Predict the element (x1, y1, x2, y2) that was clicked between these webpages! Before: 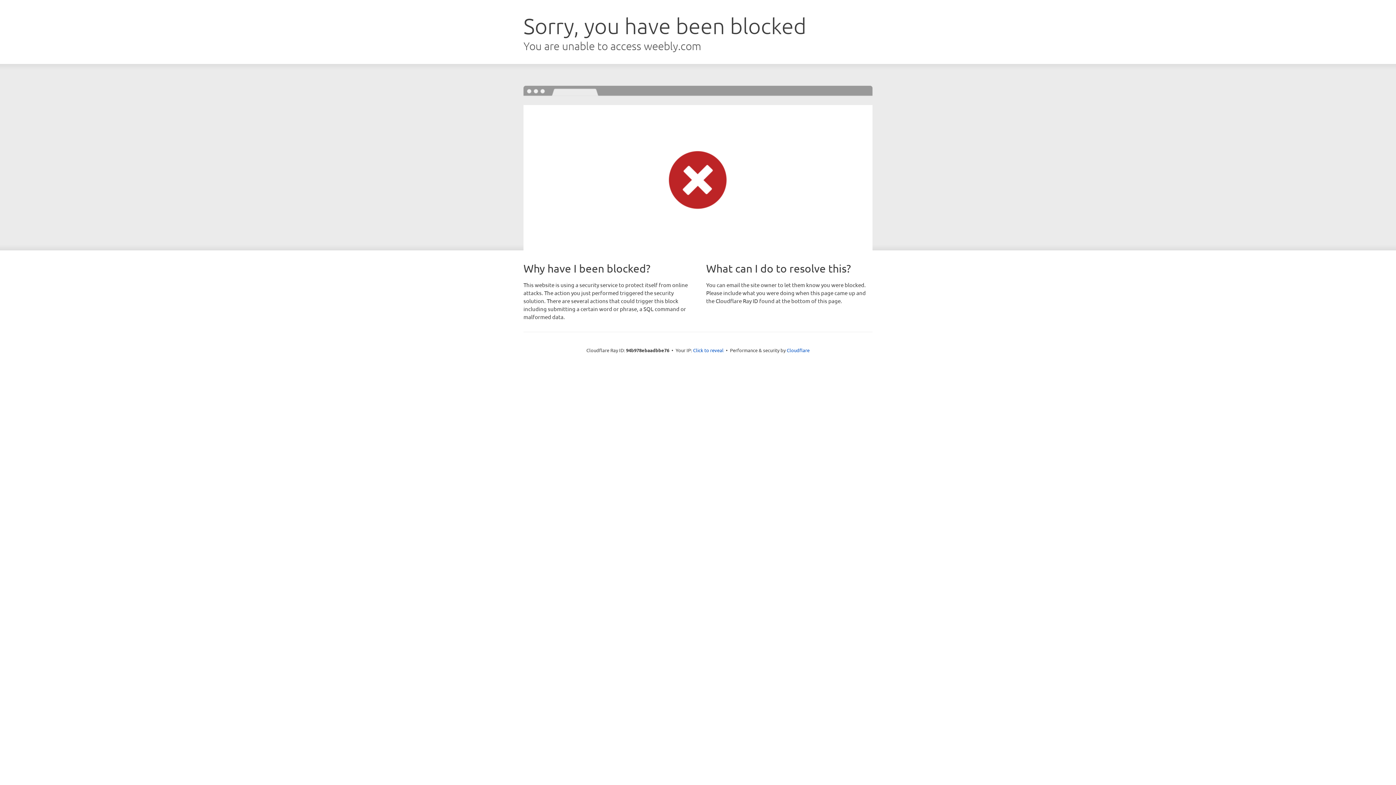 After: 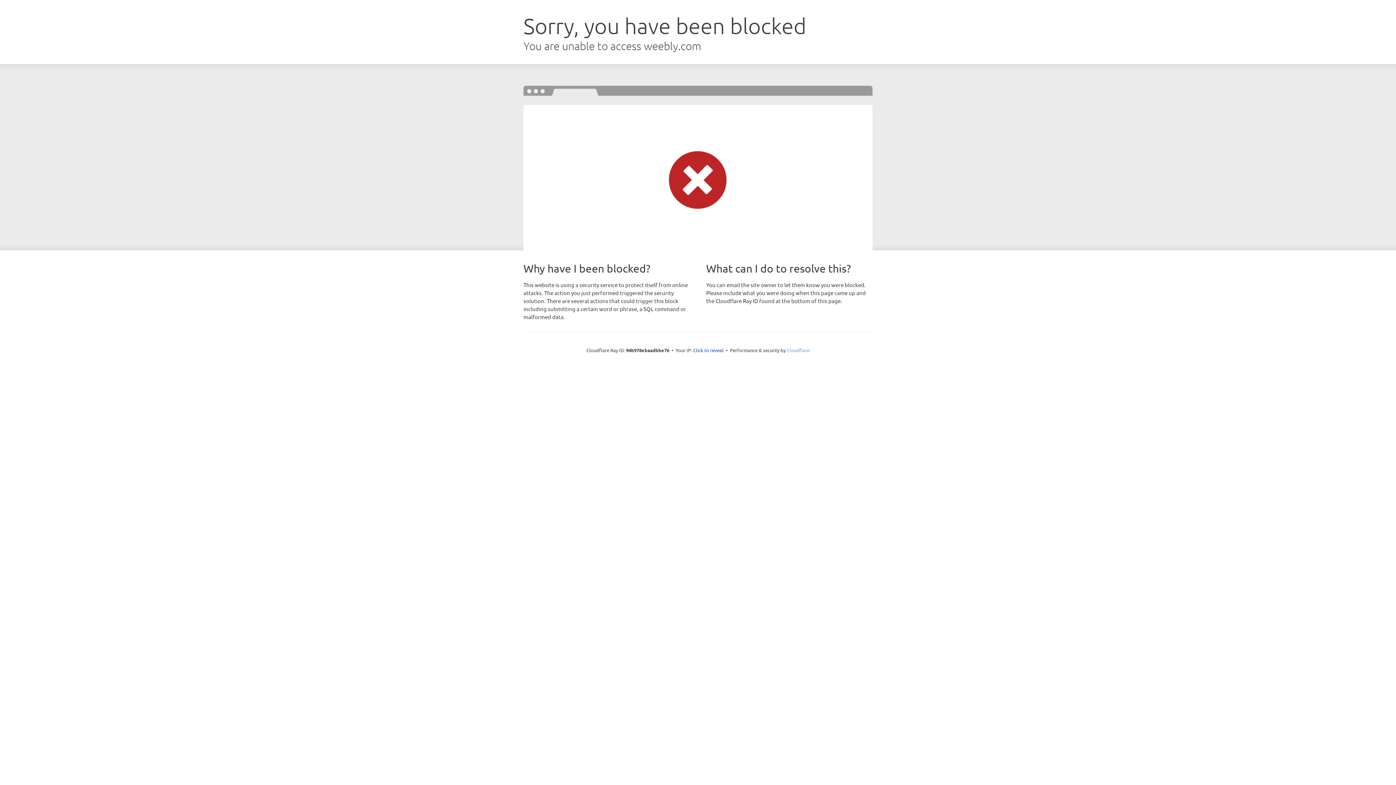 Action: bbox: (786, 347, 809, 353) label: Cloudflare